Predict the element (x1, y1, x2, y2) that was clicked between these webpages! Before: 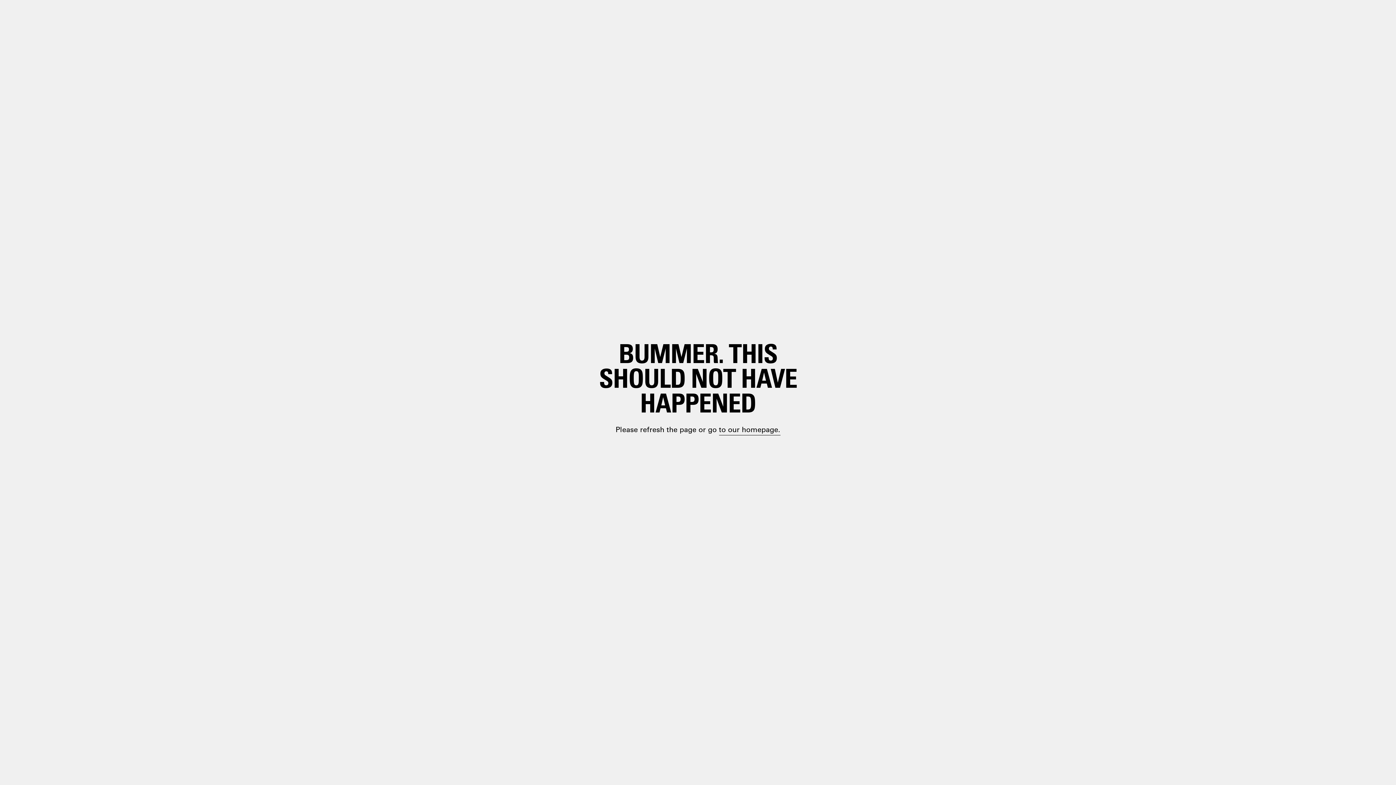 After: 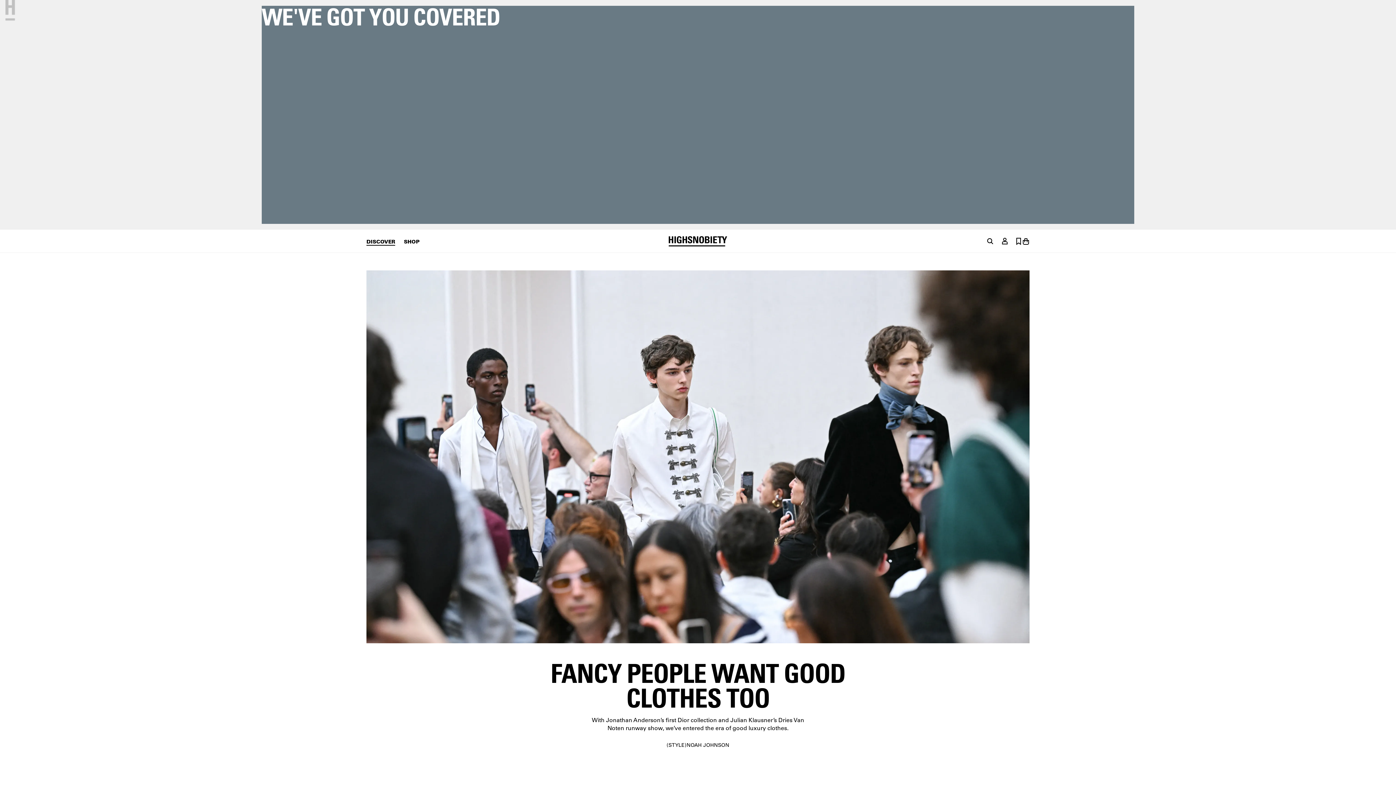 Action: label: paragraph.link bbox: (698, 399, 748, 410)